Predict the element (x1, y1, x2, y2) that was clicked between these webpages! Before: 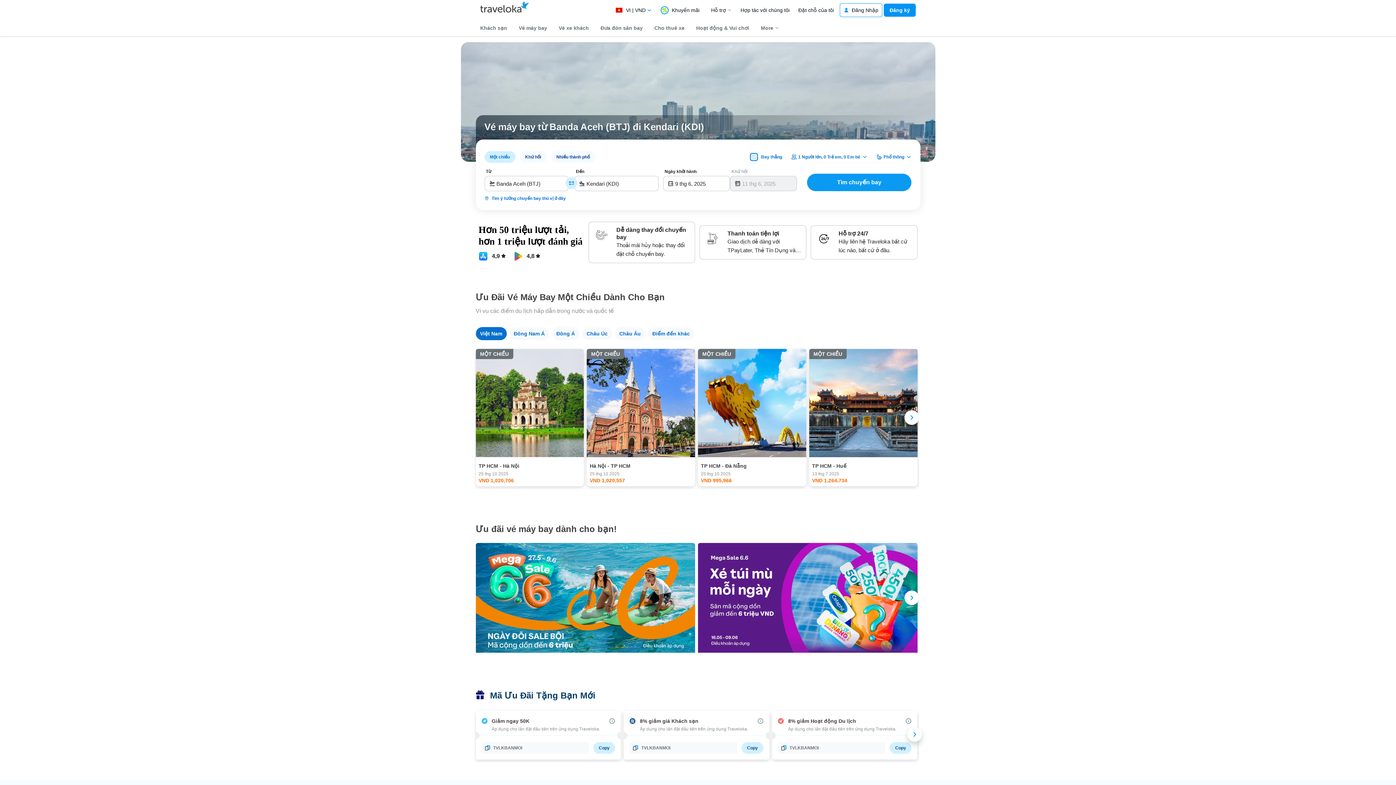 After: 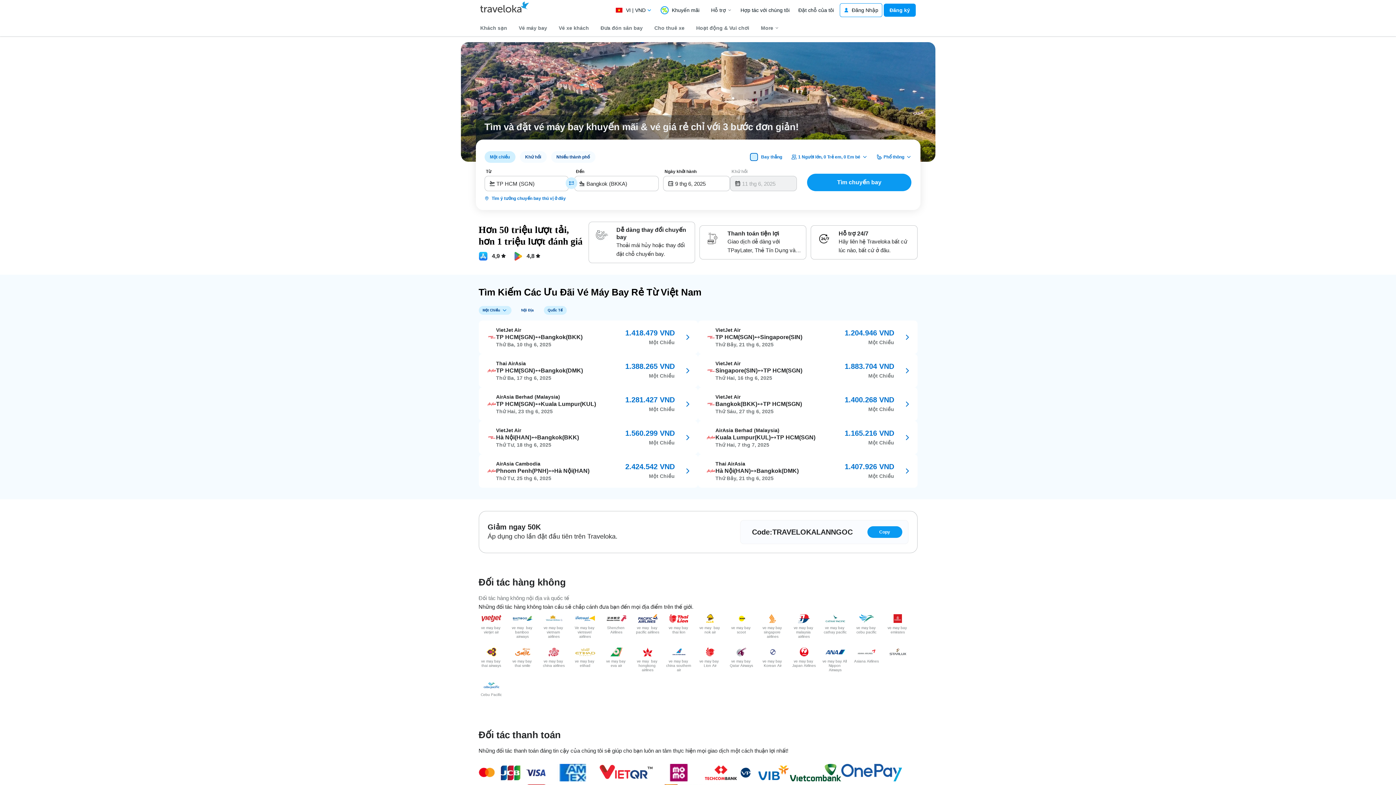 Action: bbox: (516, 21, 550, 34) label: Vé máy bay